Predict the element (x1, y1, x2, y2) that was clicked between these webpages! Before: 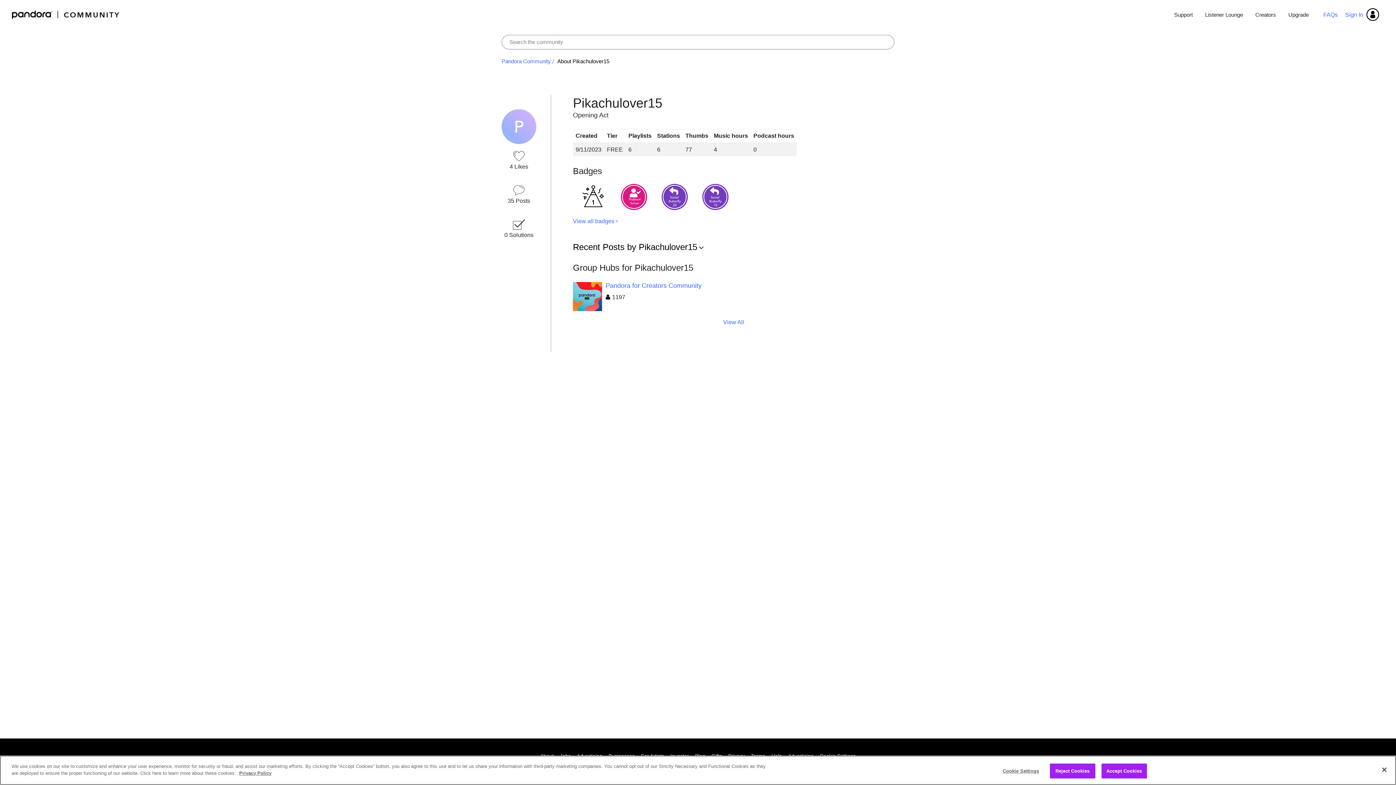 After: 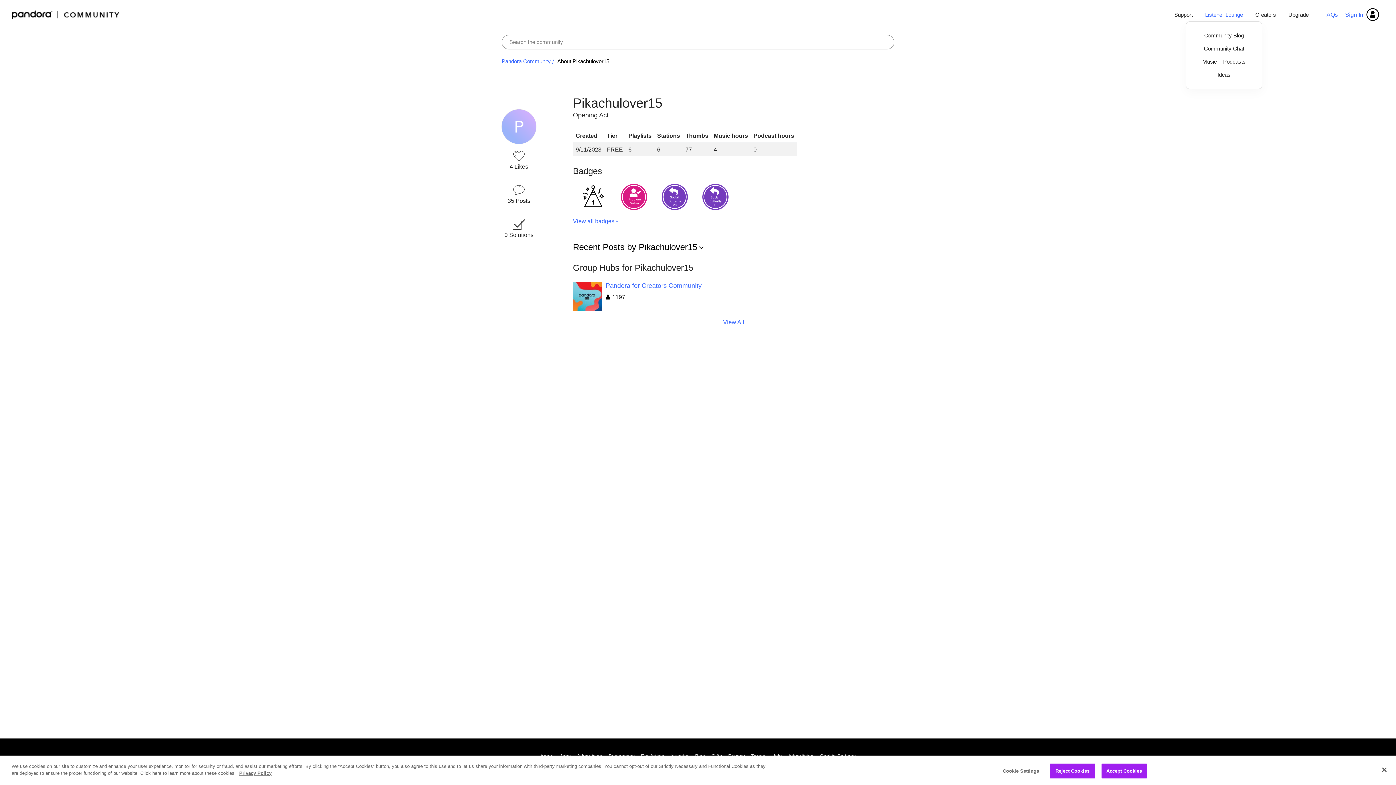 Action: bbox: (1200, 6, 1248, 22) label: Listener Lounge